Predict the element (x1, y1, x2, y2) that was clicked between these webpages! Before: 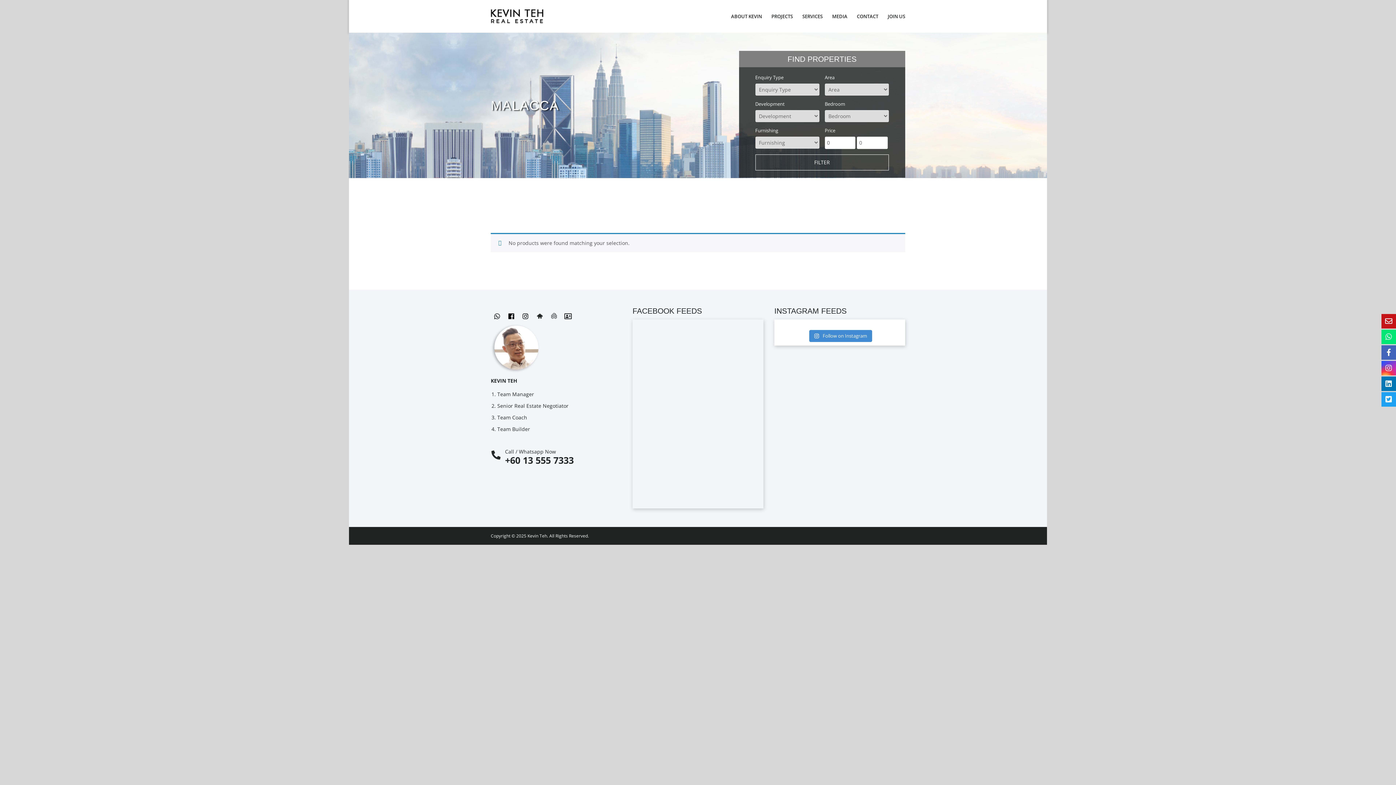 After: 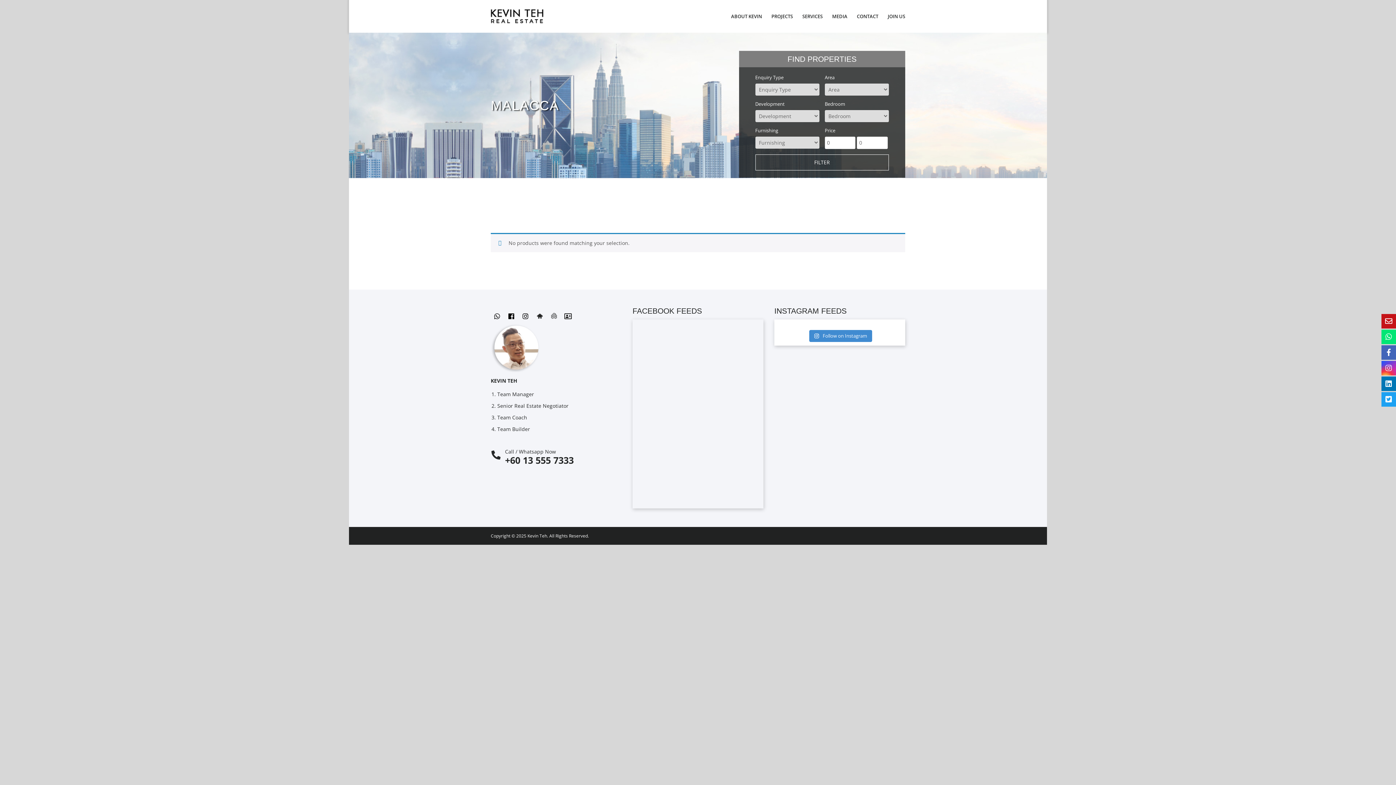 Action: bbox: (1381, 361, 1396, 375)